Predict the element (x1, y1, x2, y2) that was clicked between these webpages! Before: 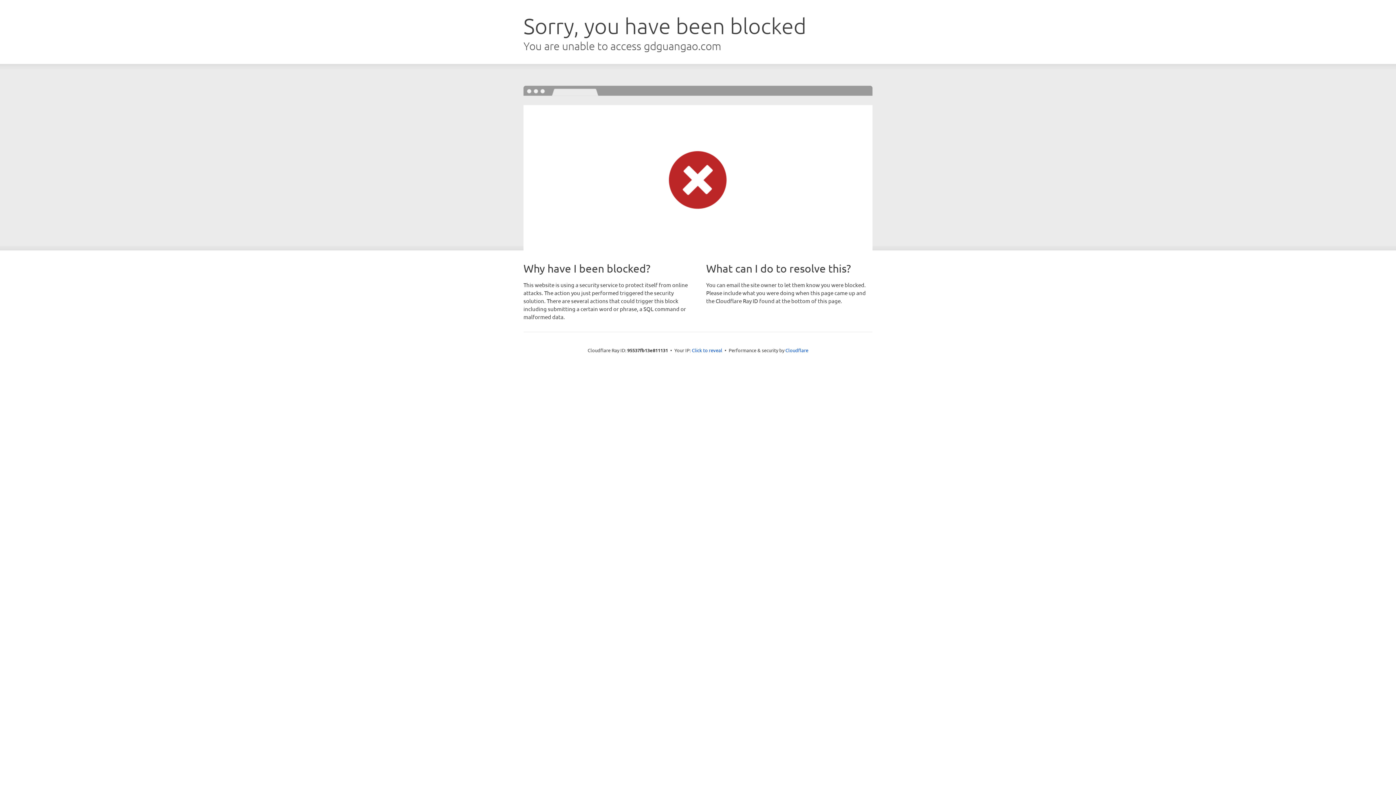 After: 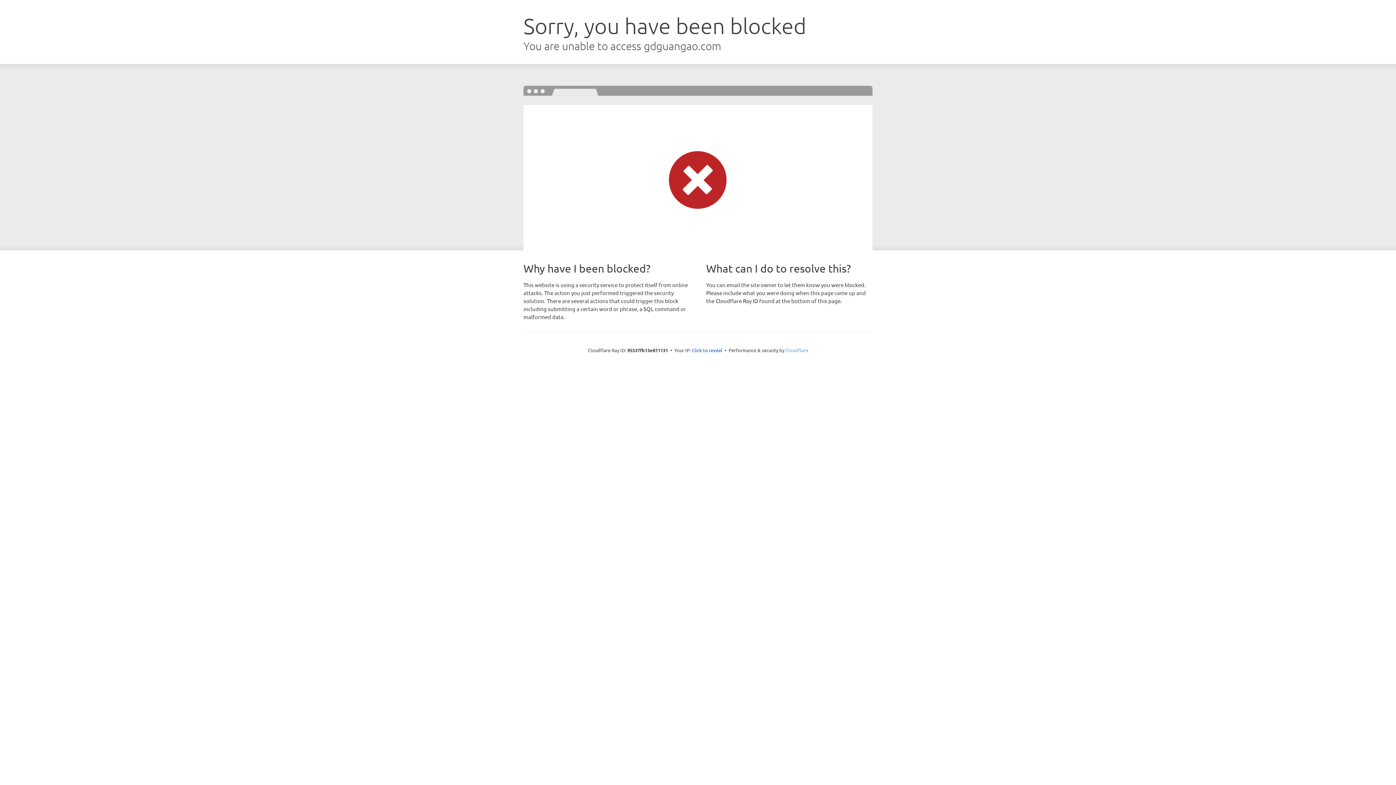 Action: label: Cloudflare bbox: (785, 347, 808, 353)